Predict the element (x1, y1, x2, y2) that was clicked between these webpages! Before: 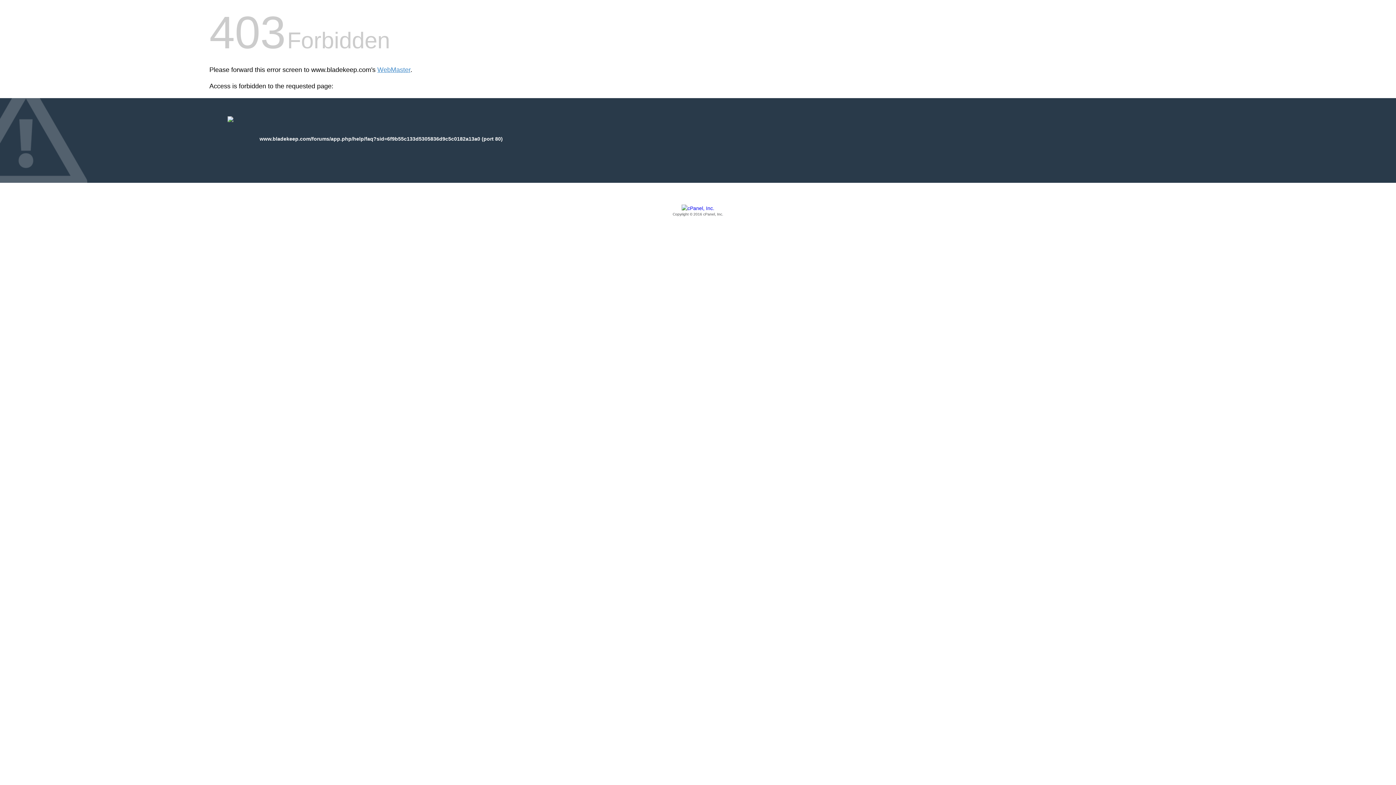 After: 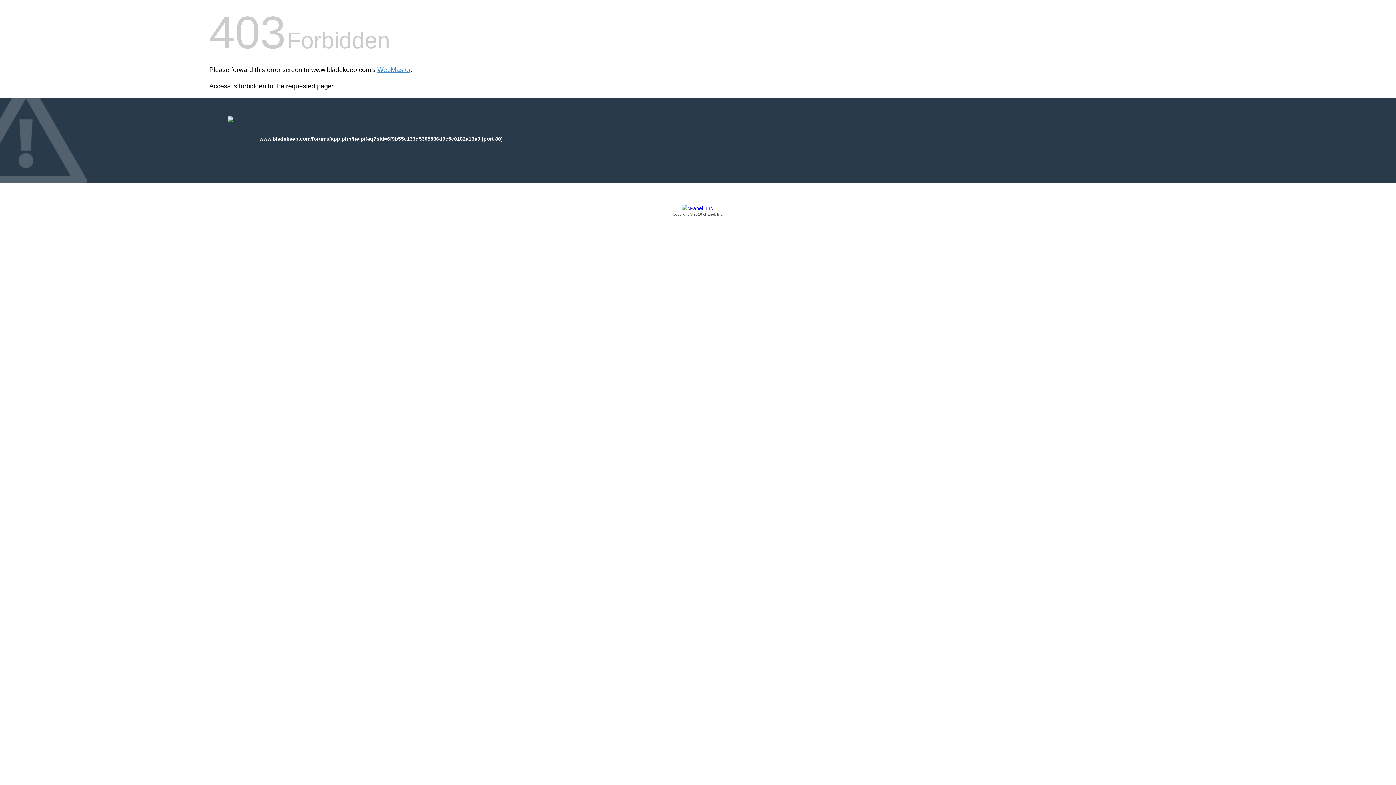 Action: label: Copyright © 2016 cPanel, Inc. bbox: (209, 205, 1186, 217)